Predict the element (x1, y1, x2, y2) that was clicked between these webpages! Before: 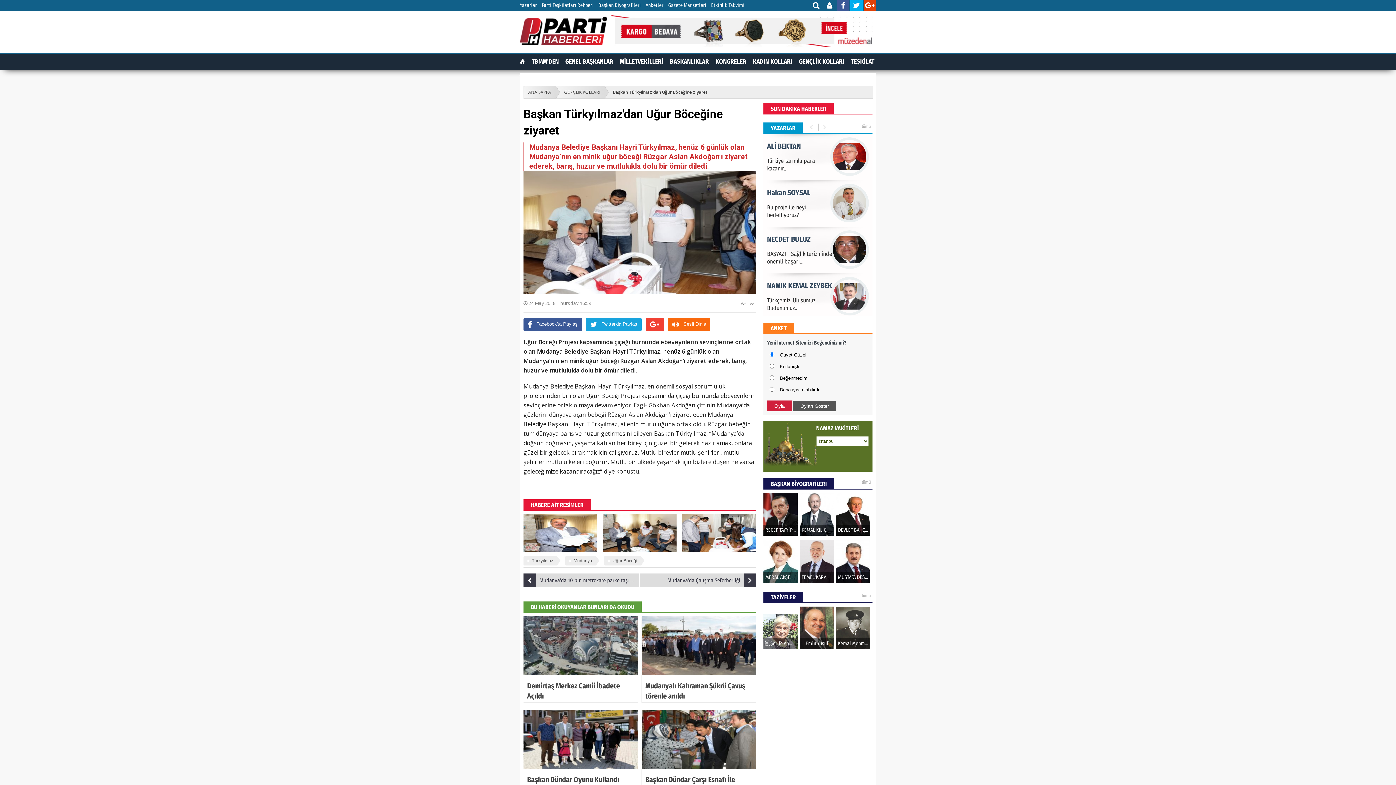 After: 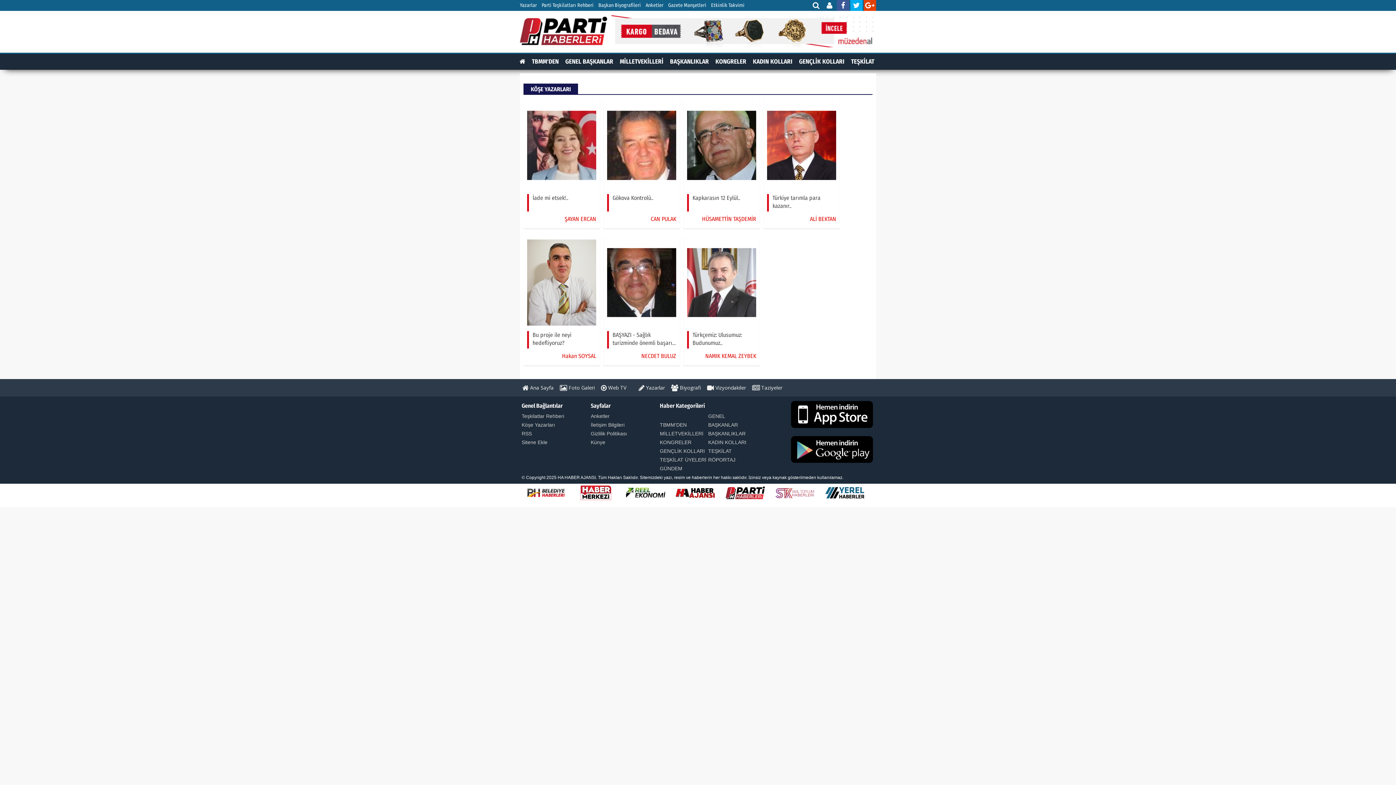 Action: label: tümü bbox: (861, 123, 870, 129)